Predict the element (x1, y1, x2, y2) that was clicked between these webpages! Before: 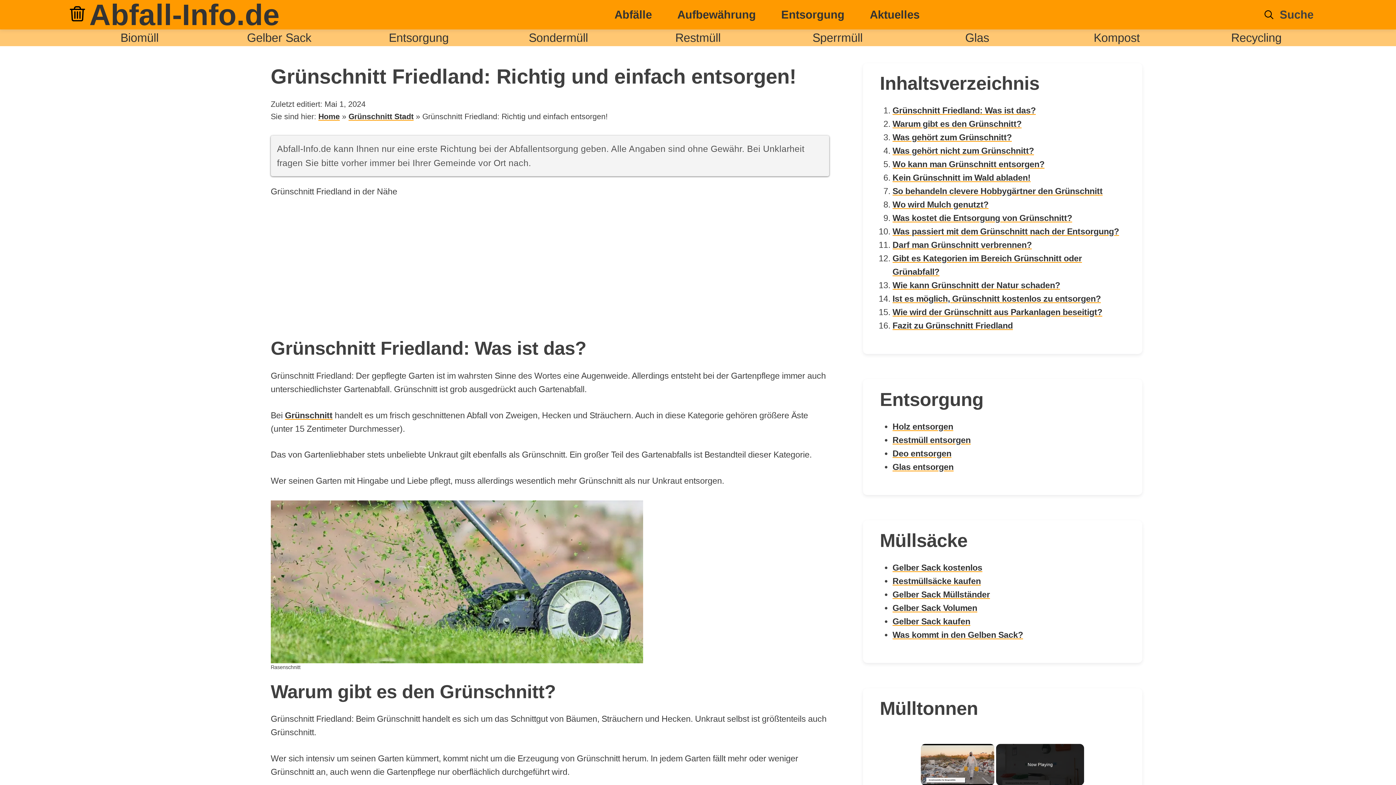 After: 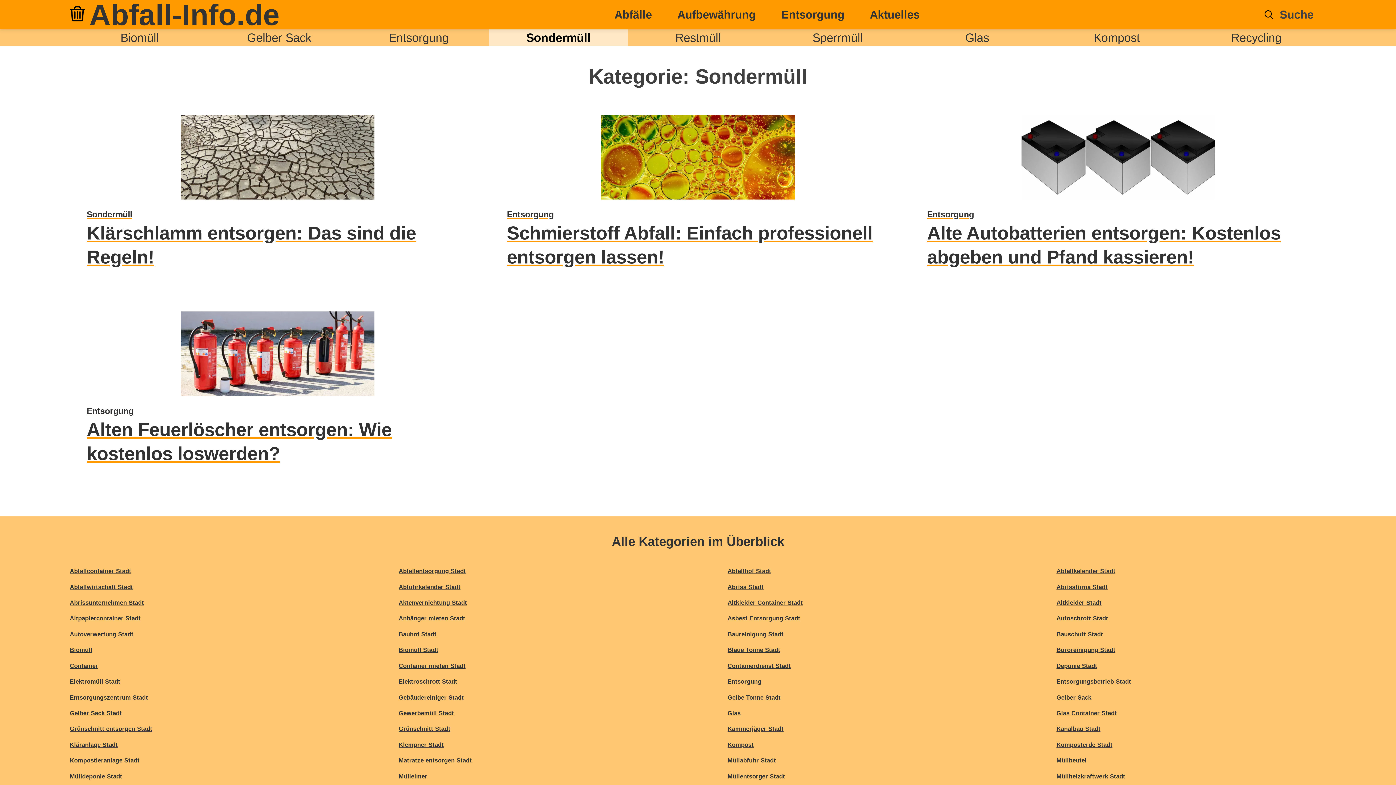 Action: bbox: (488, 29, 628, 46) label: Sondermüll